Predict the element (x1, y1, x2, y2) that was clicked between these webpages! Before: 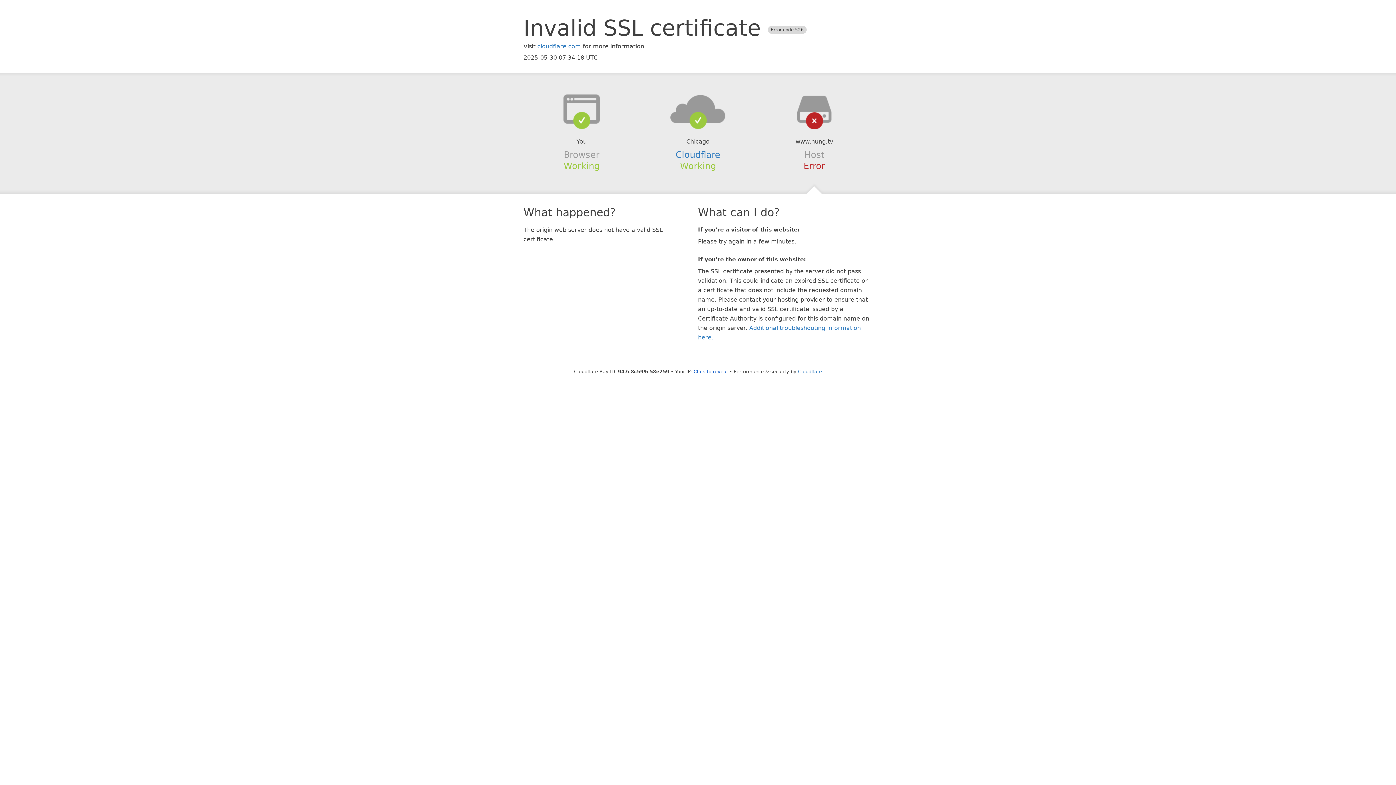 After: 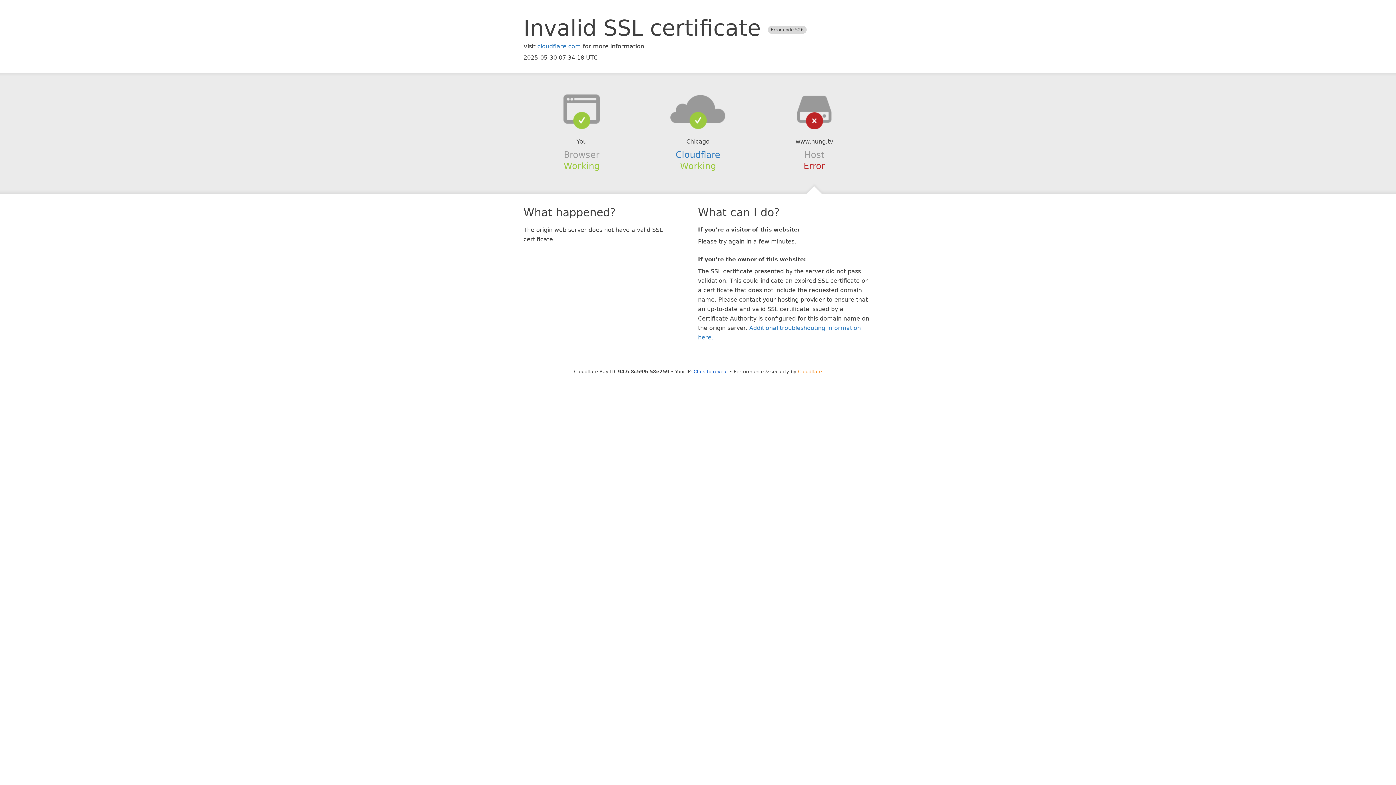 Action: bbox: (798, 368, 822, 374) label: Cloudflare